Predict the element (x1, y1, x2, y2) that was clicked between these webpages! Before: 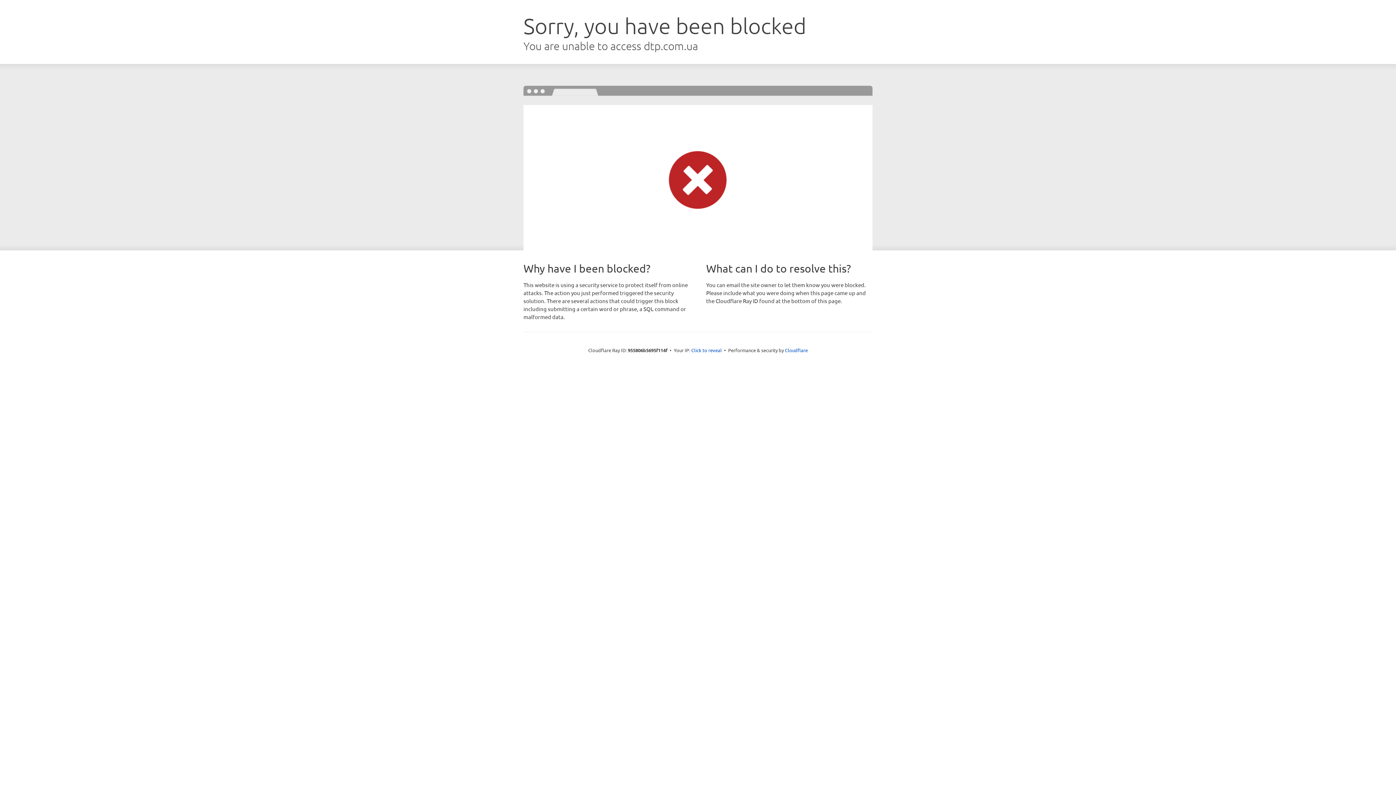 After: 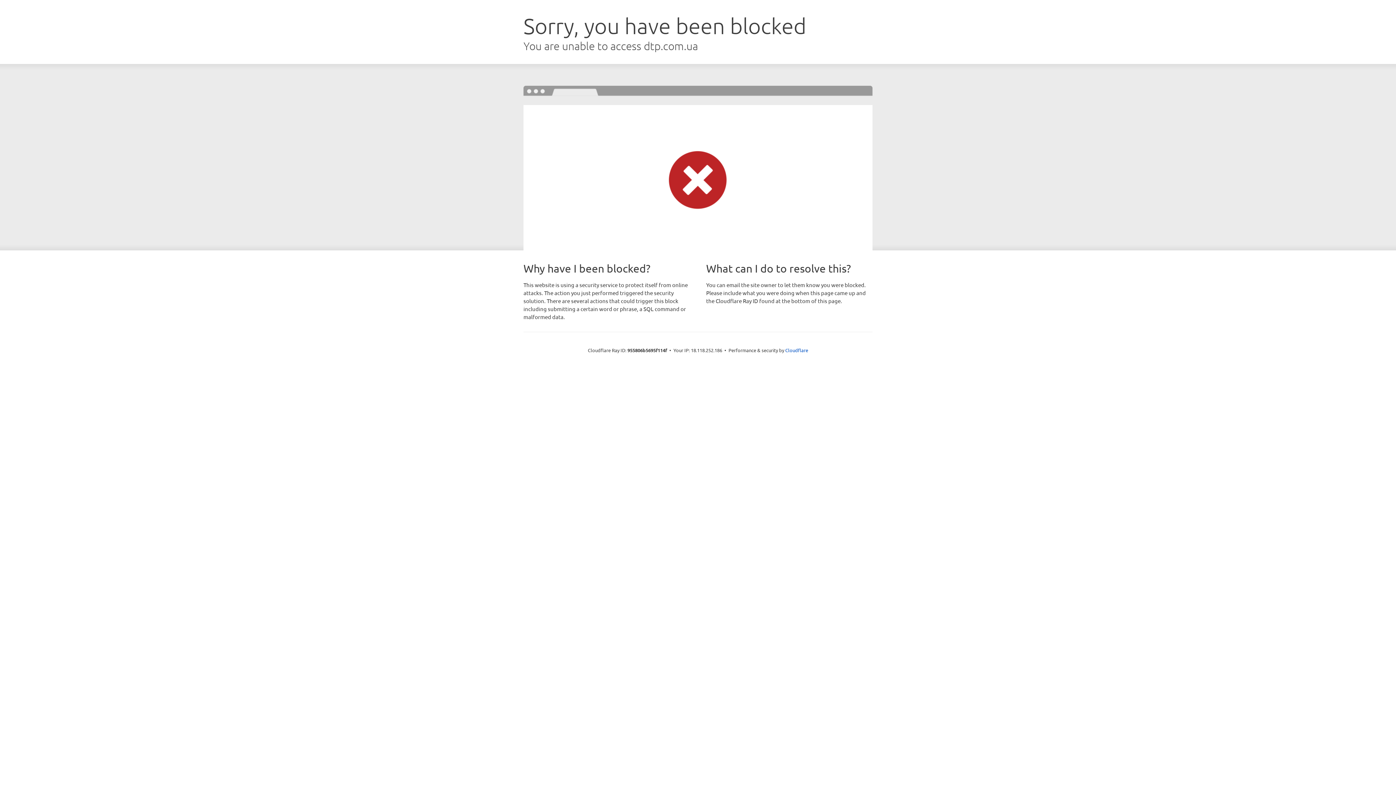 Action: label: Click to reveal bbox: (691, 346, 722, 353)